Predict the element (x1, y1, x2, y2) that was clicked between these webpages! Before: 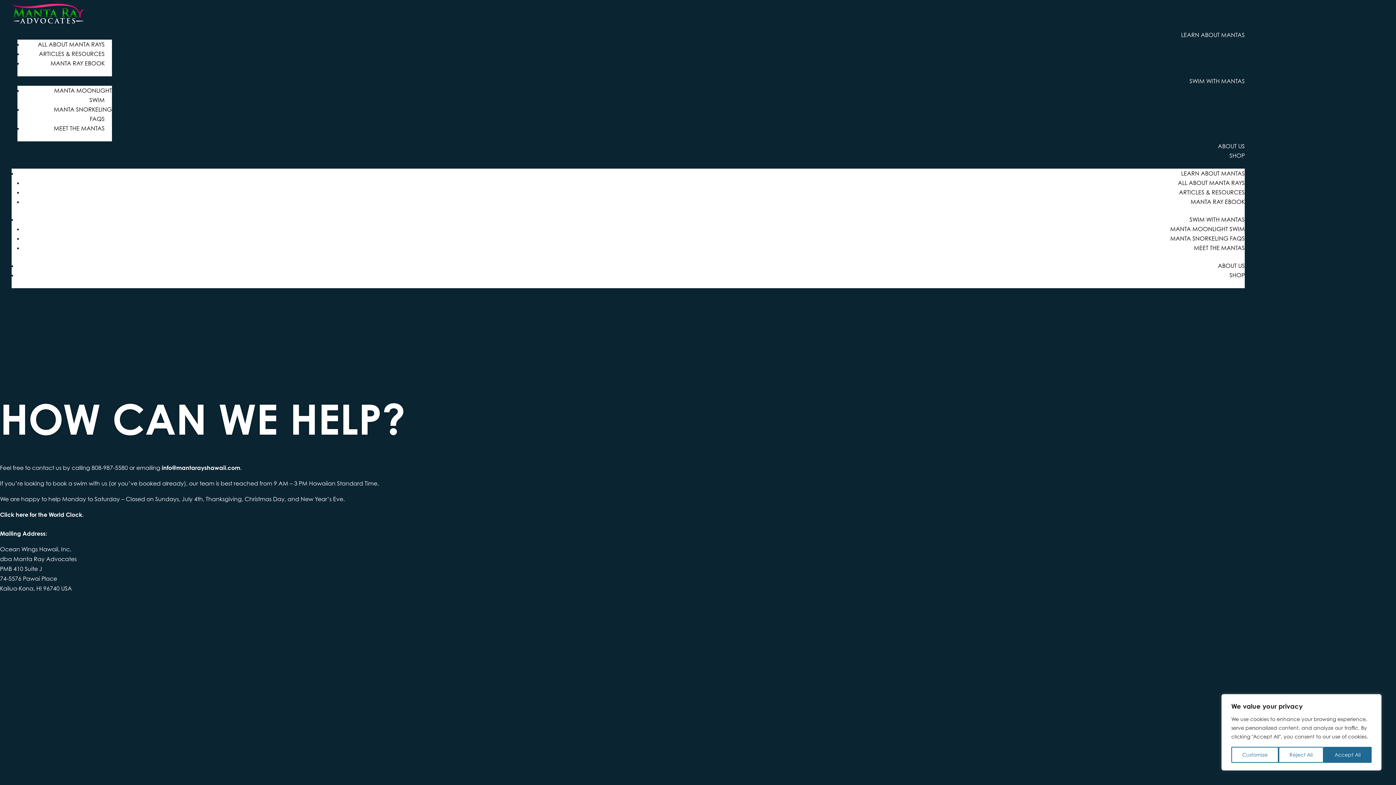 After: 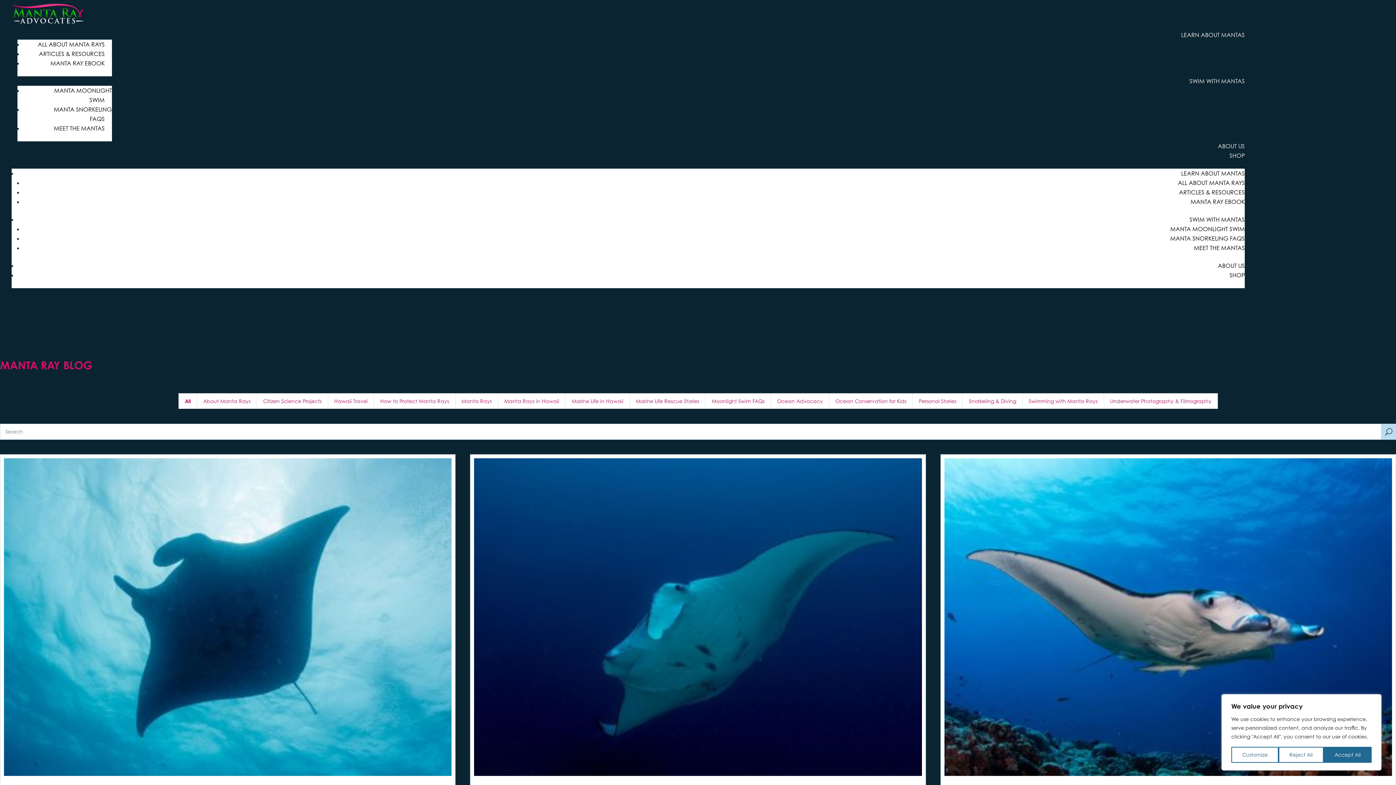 Action: label: ARTICLES & RESOURCES bbox: (1179, 188, 1245, 196)